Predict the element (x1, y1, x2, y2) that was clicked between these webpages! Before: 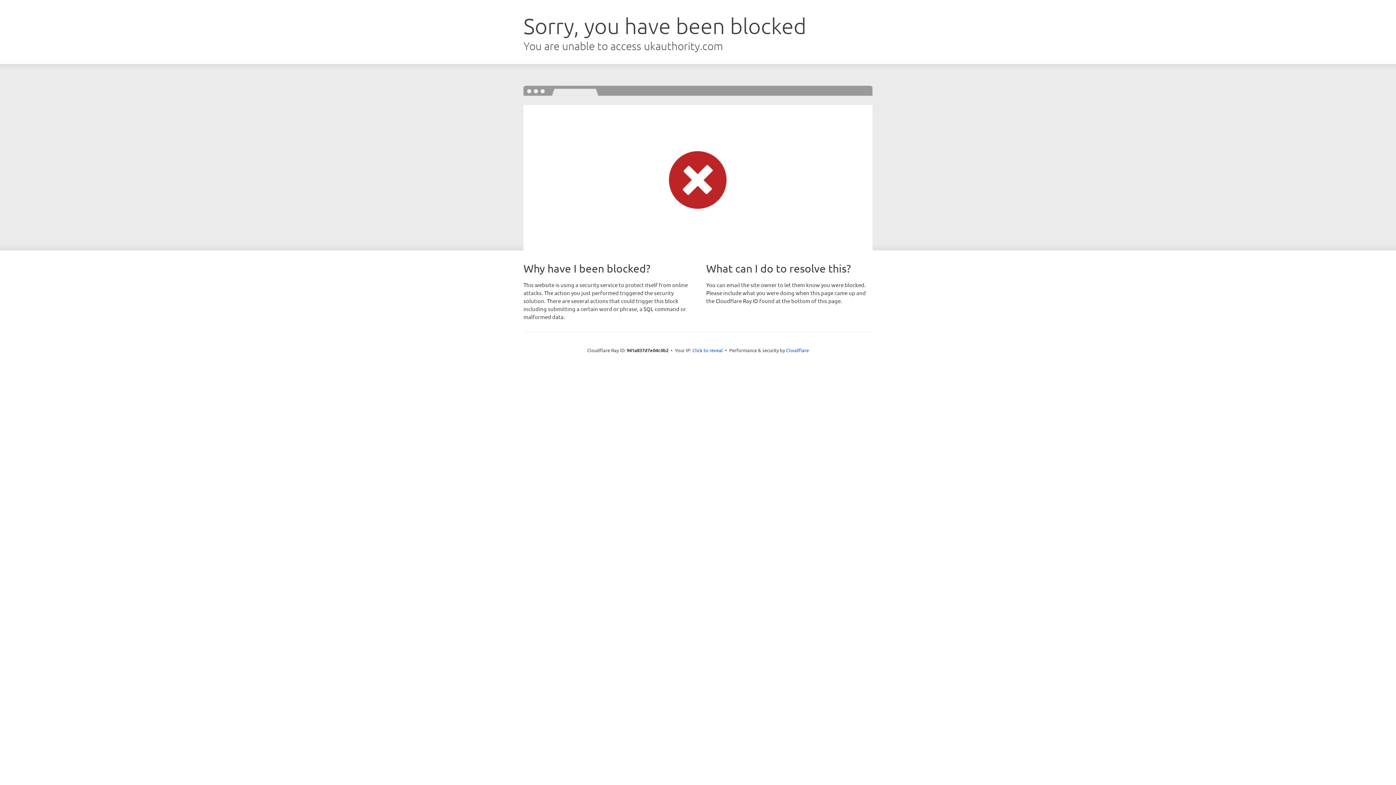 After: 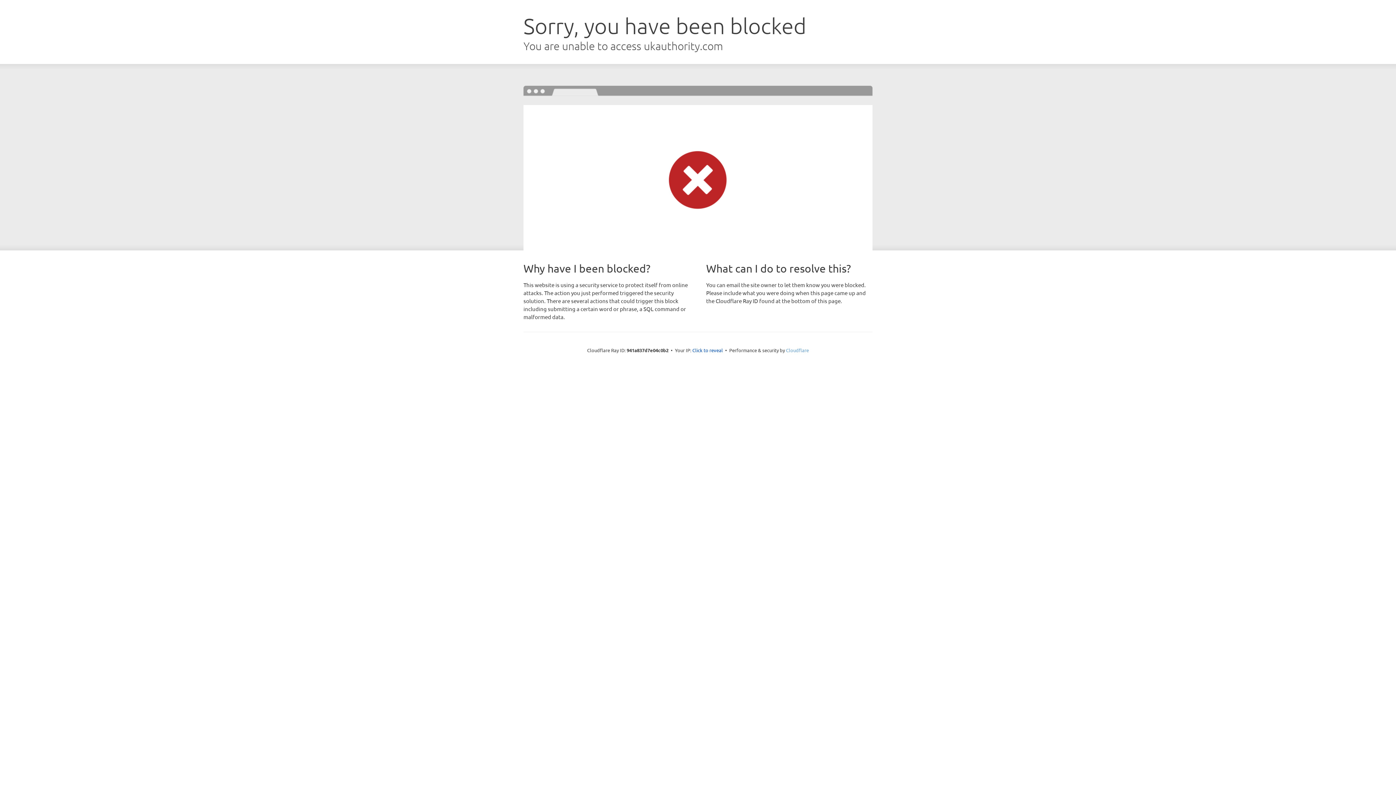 Action: label: Cloudflare bbox: (786, 347, 809, 353)